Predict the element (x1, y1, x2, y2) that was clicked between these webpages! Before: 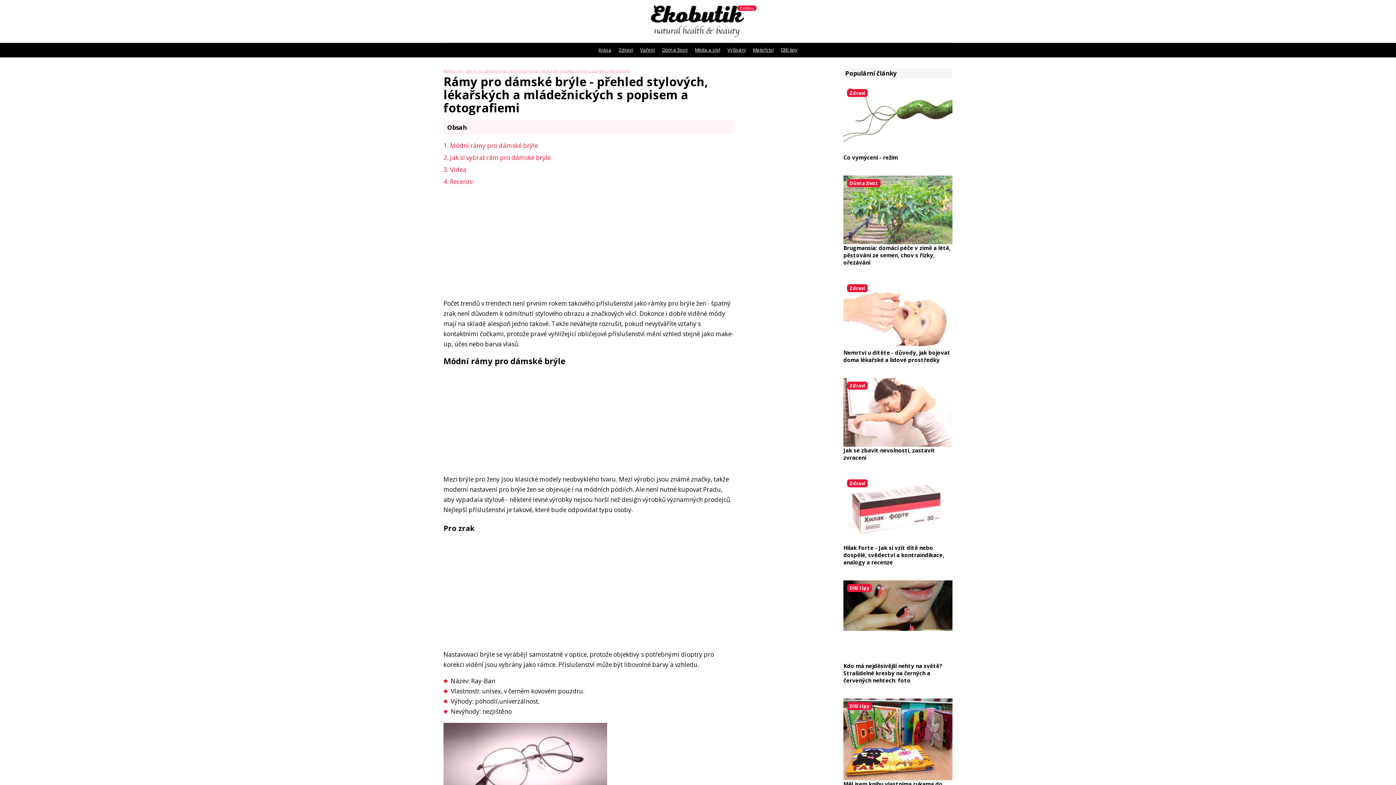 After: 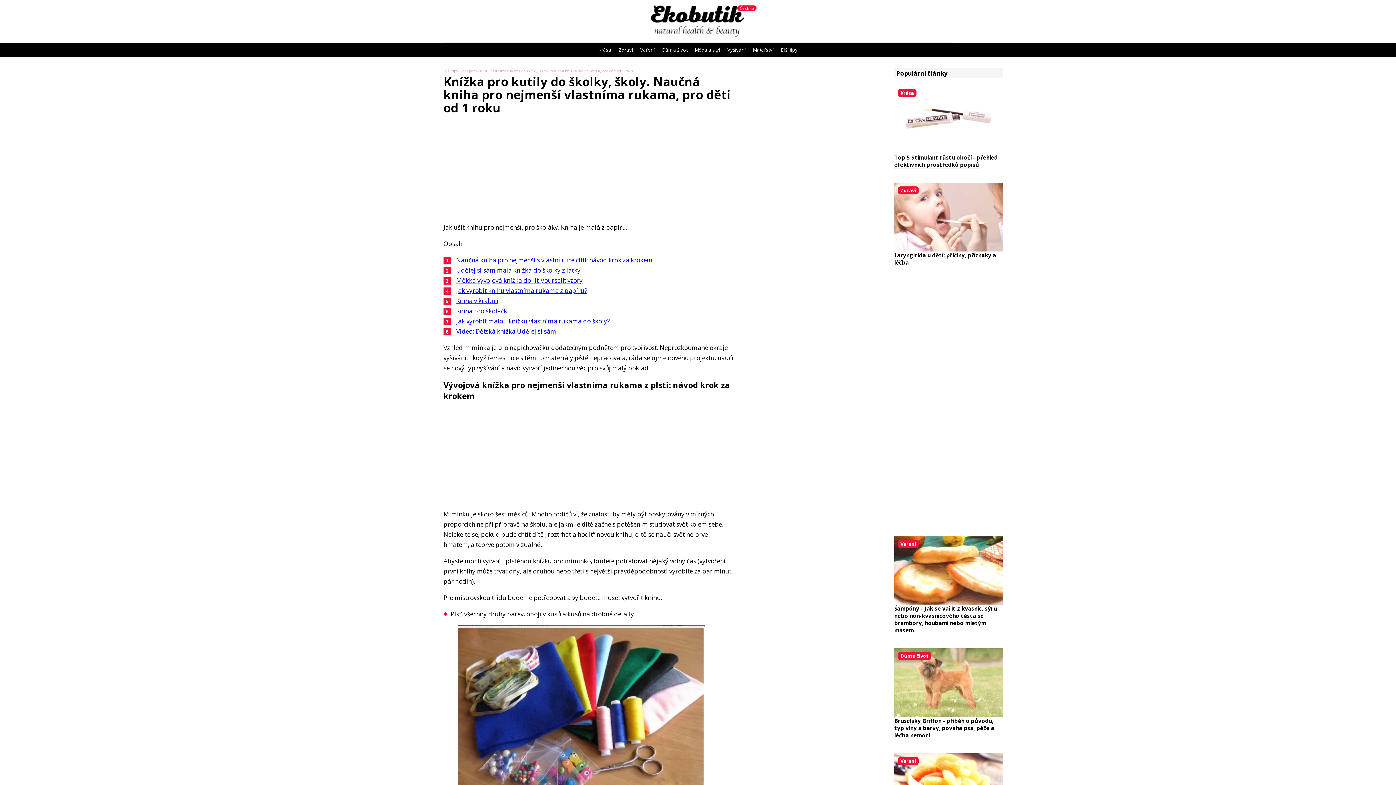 Action: bbox: (843, 698, 952, 802) label: Dlší tipy
Měl jsem knihu vlastníma rukama do školky, školy. Naučná knížka pro nejmenší, pro děti od 1 roku